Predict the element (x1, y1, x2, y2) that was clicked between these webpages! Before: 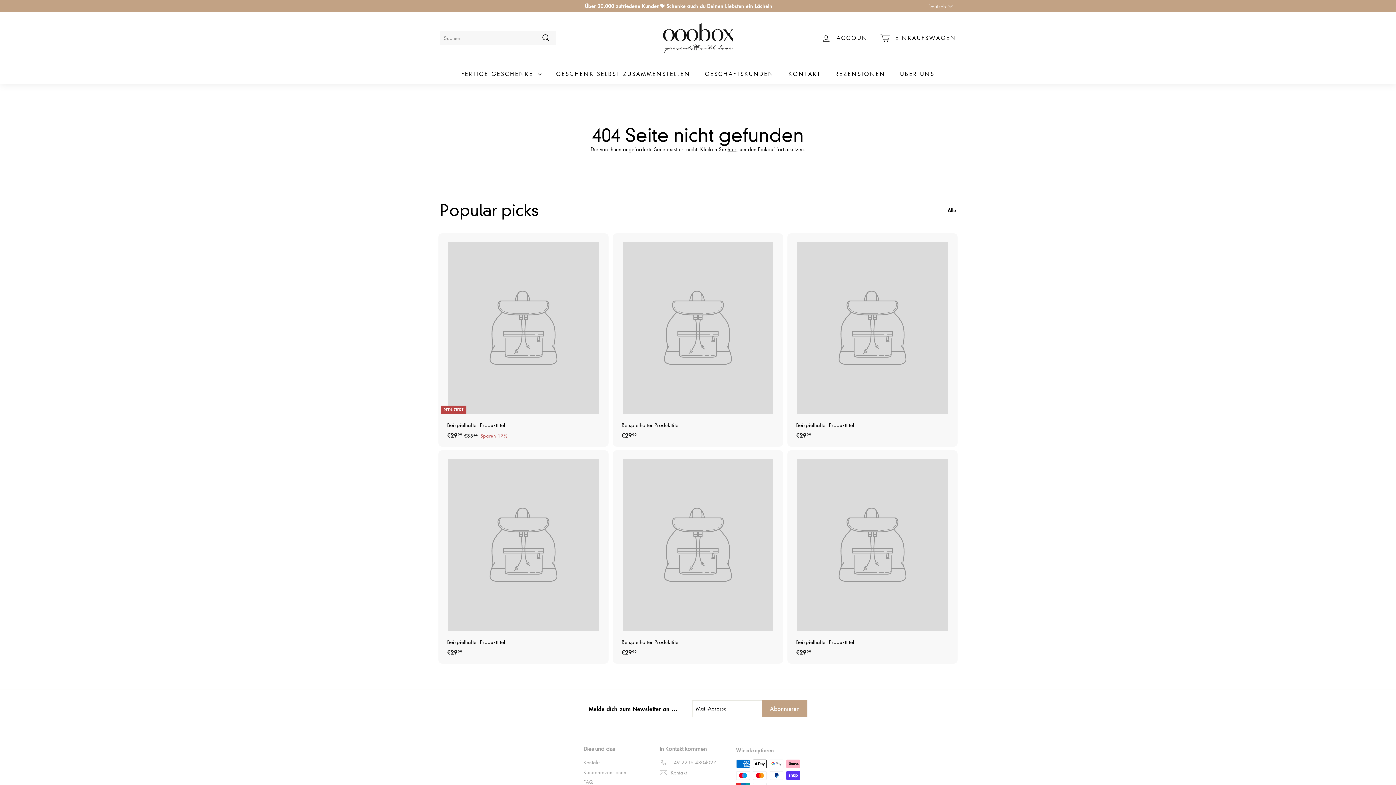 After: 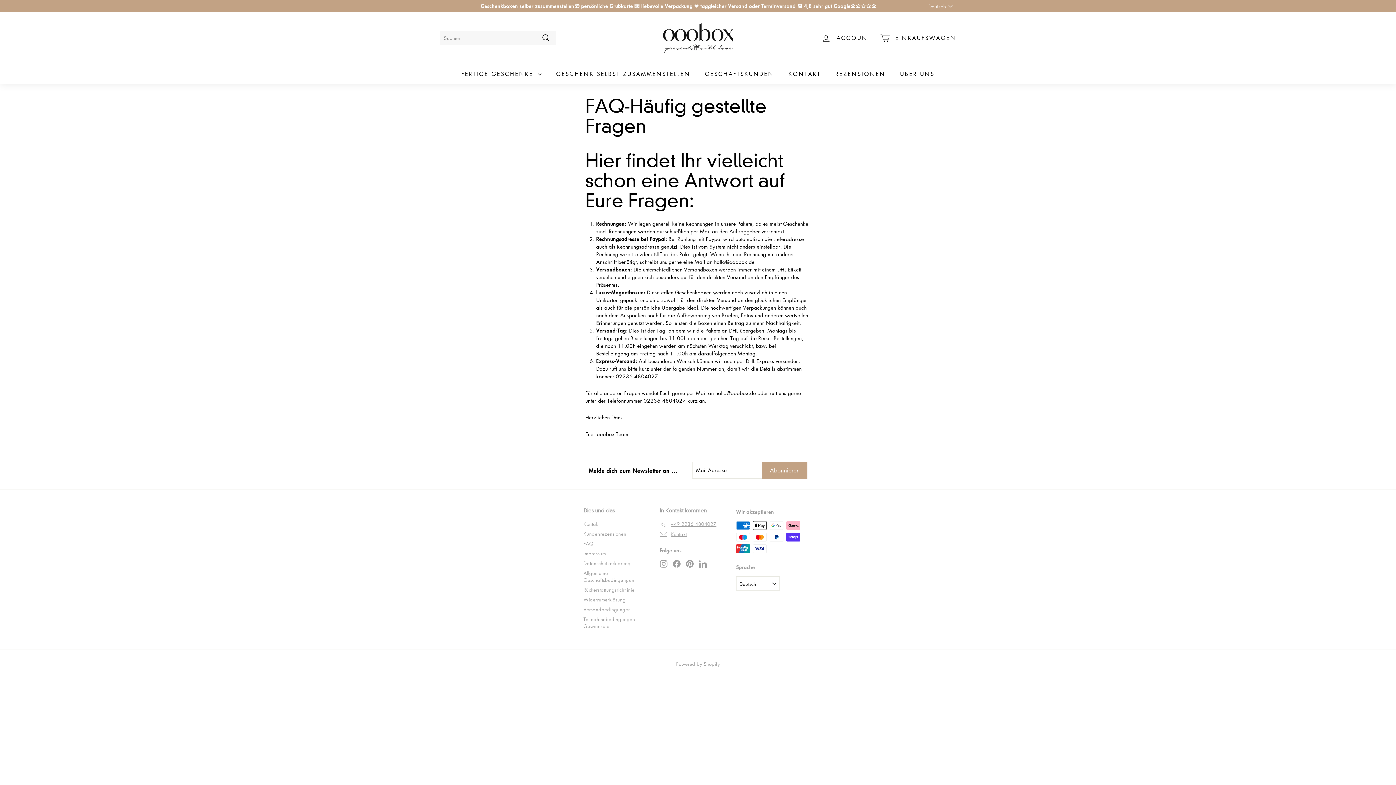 Action: bbox: (583, 777, 593, 787) label: FAQ